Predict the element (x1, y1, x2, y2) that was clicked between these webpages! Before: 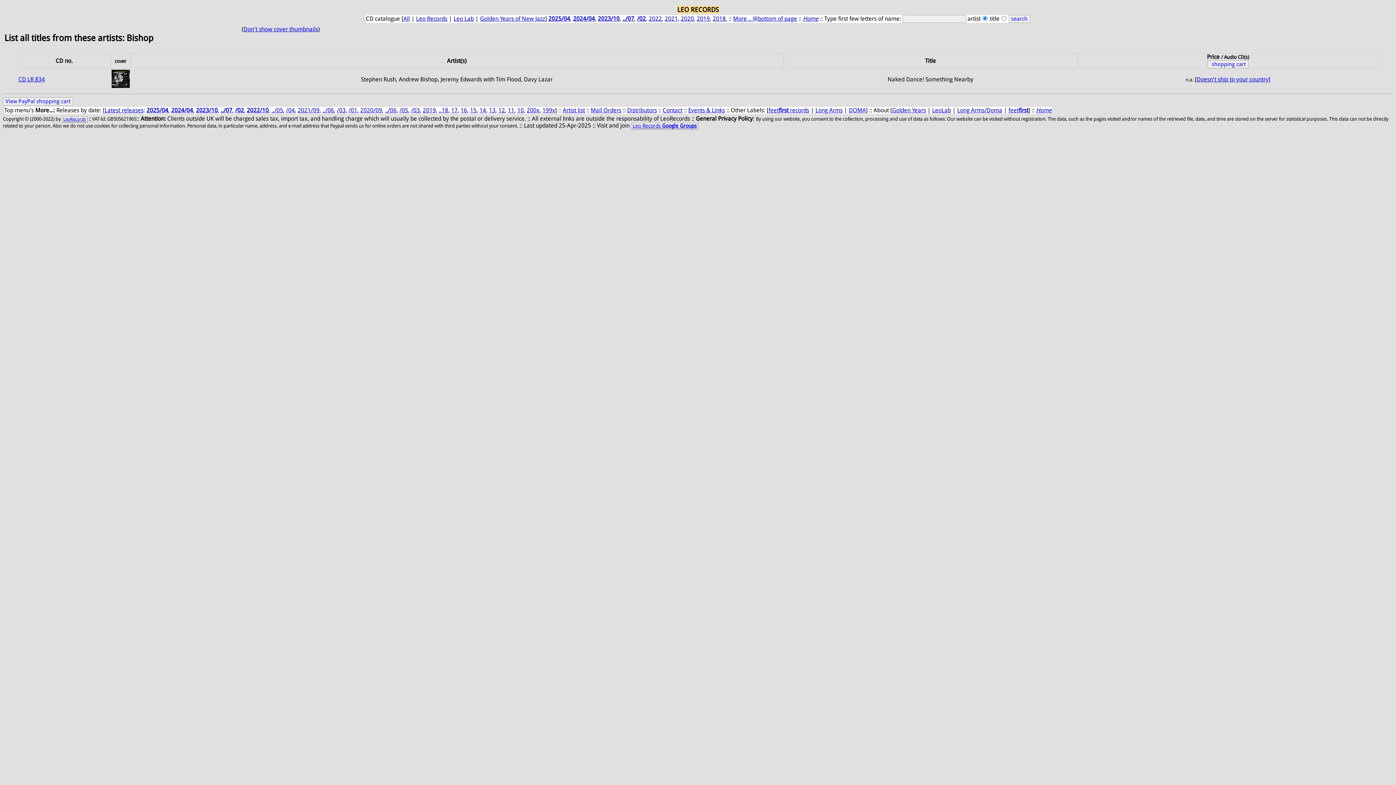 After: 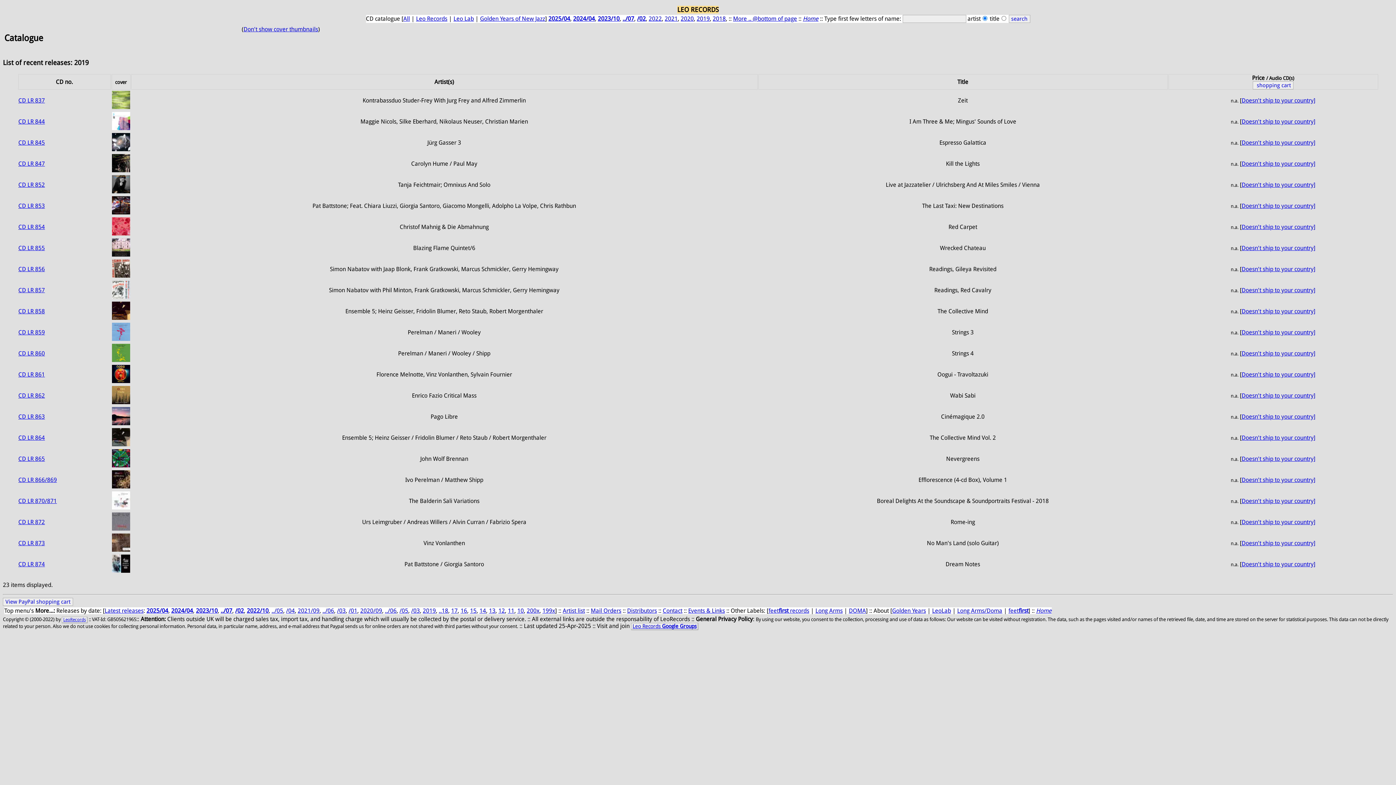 Action: bbox: (422, 106, 436, 113) label: 2019